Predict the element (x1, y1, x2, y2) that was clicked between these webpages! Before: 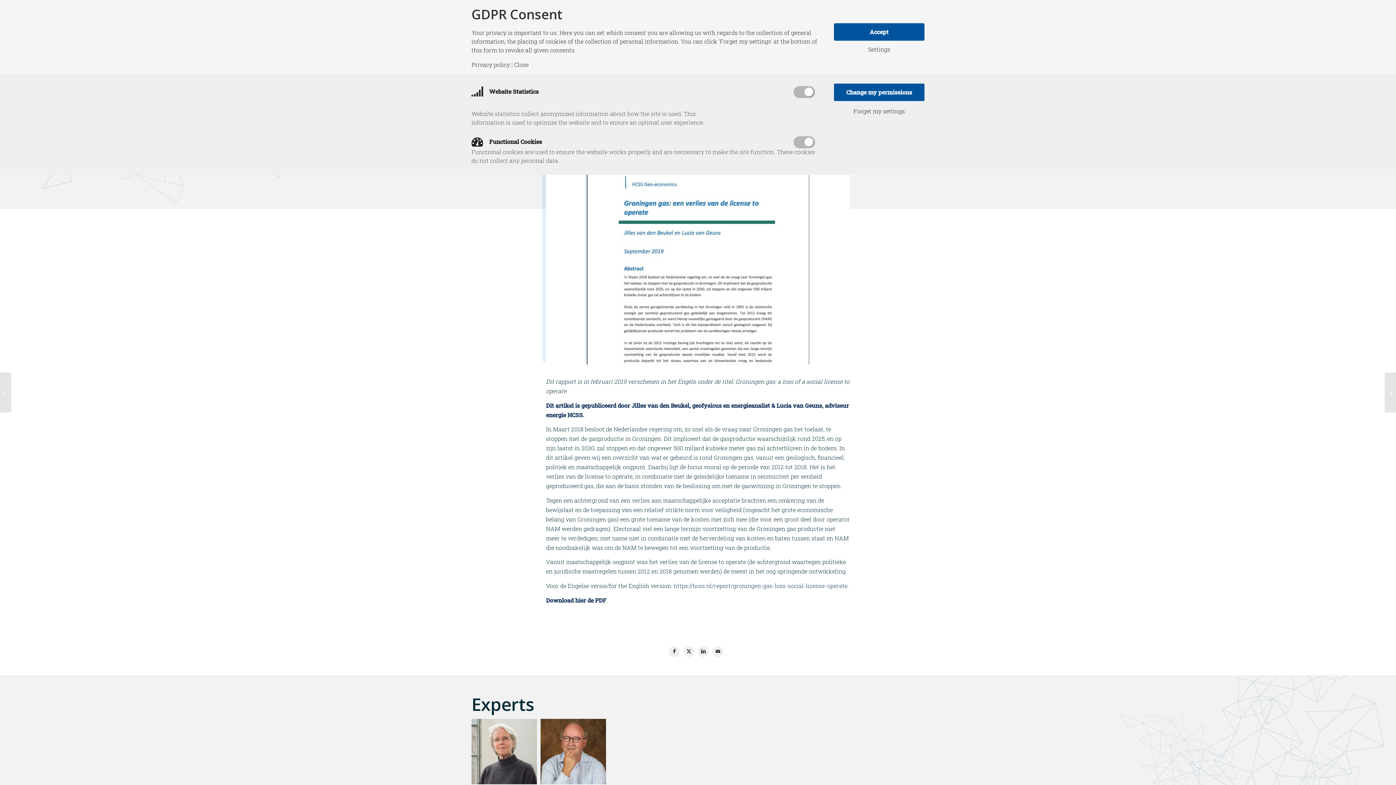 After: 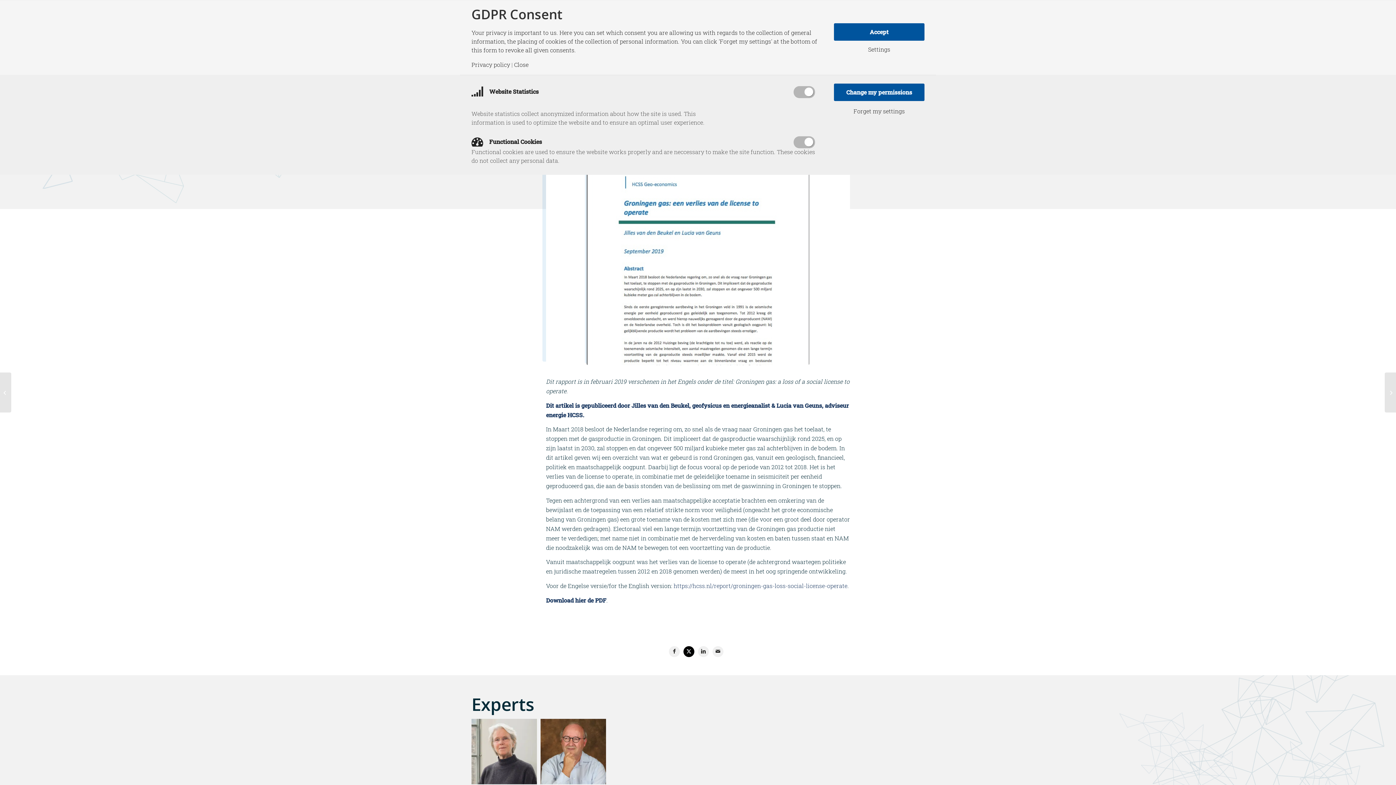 Action: label: Share on X bbox: (683, 646, 694, 657)